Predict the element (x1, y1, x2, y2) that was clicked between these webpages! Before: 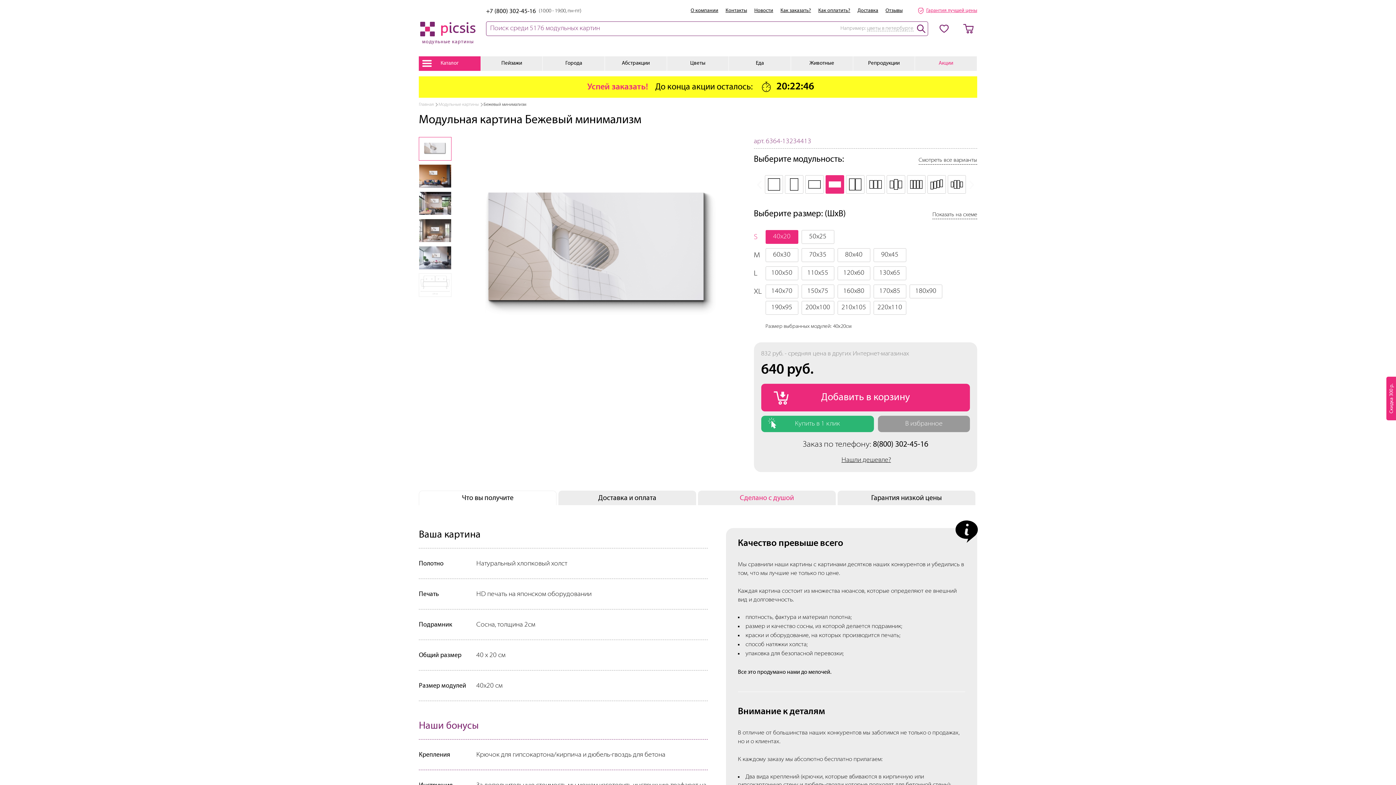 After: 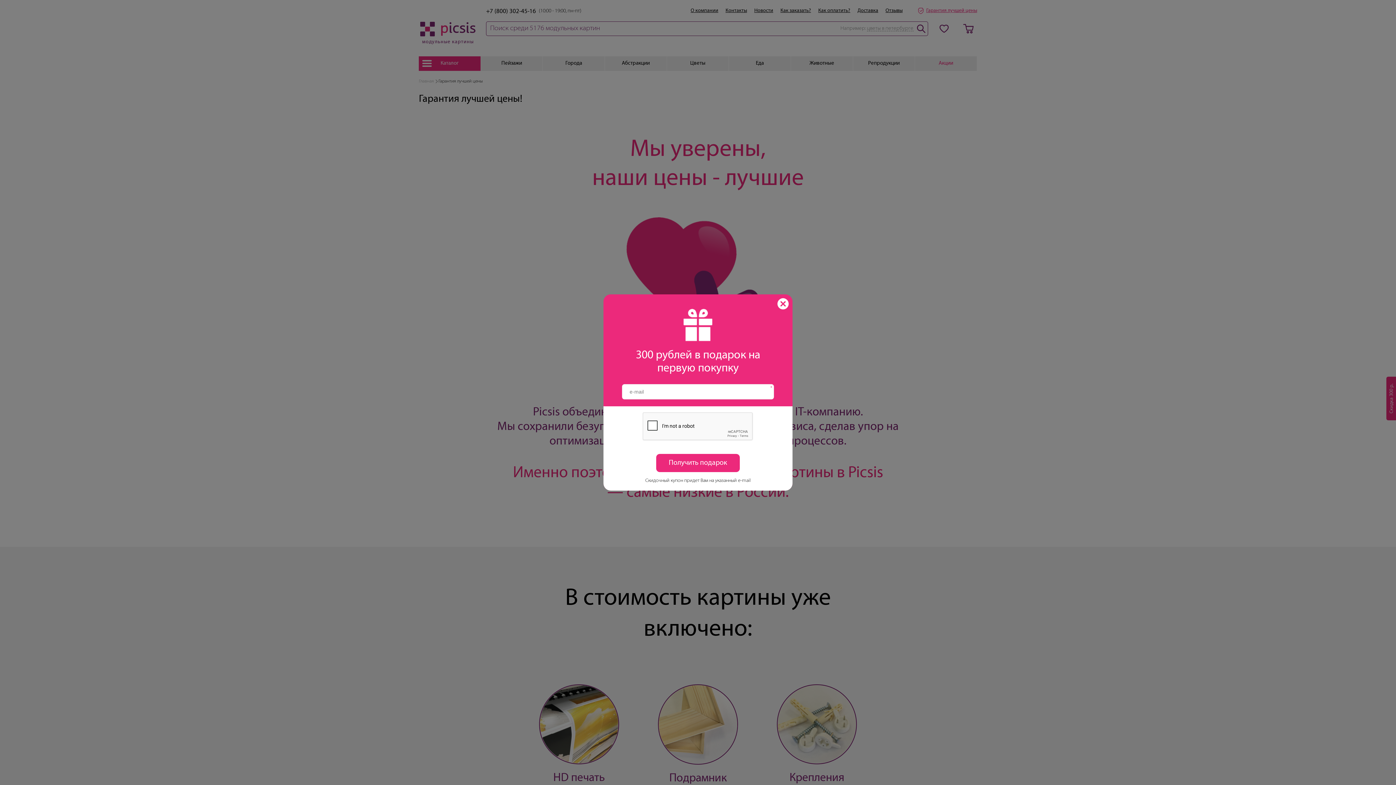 Action: bbox: (917, 7, 977, 14) label: Гарантия лучшей цены